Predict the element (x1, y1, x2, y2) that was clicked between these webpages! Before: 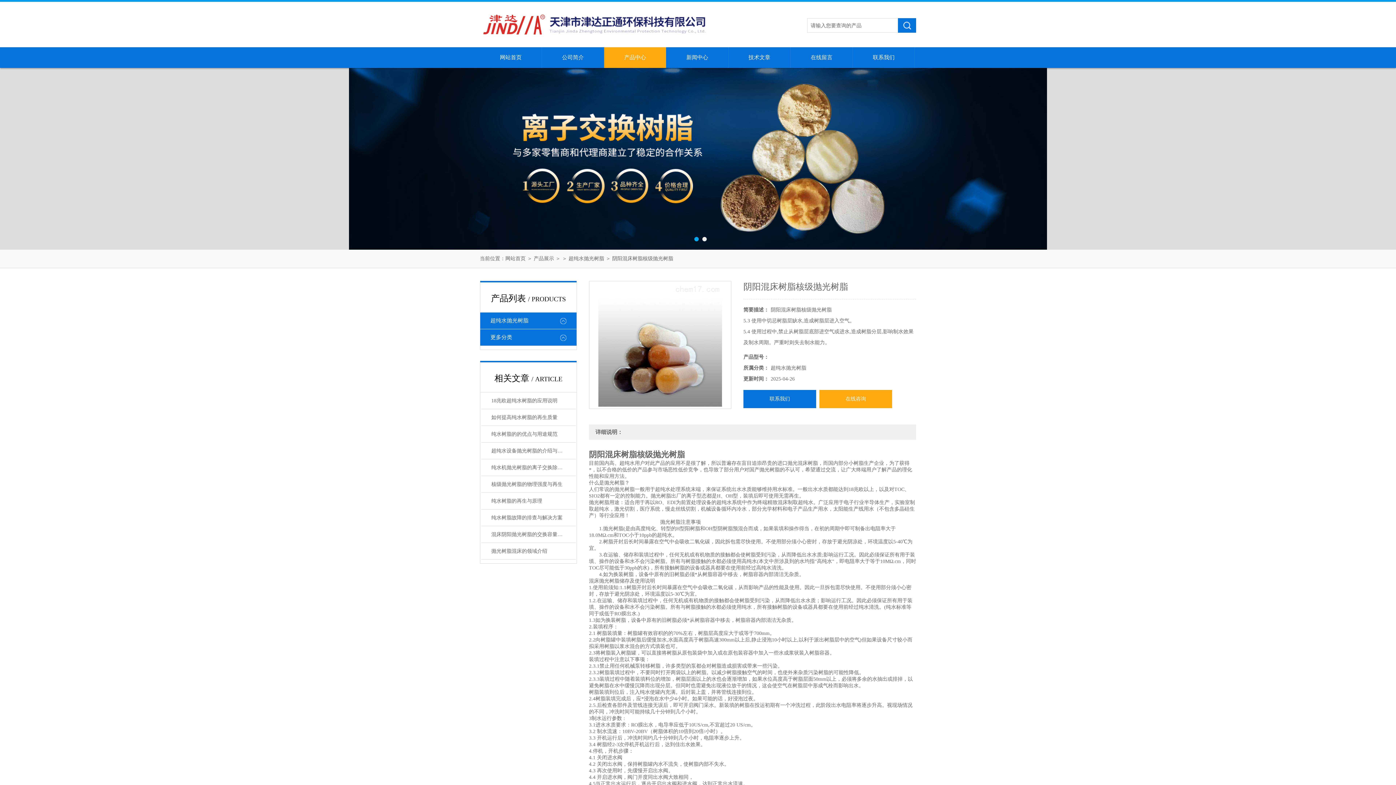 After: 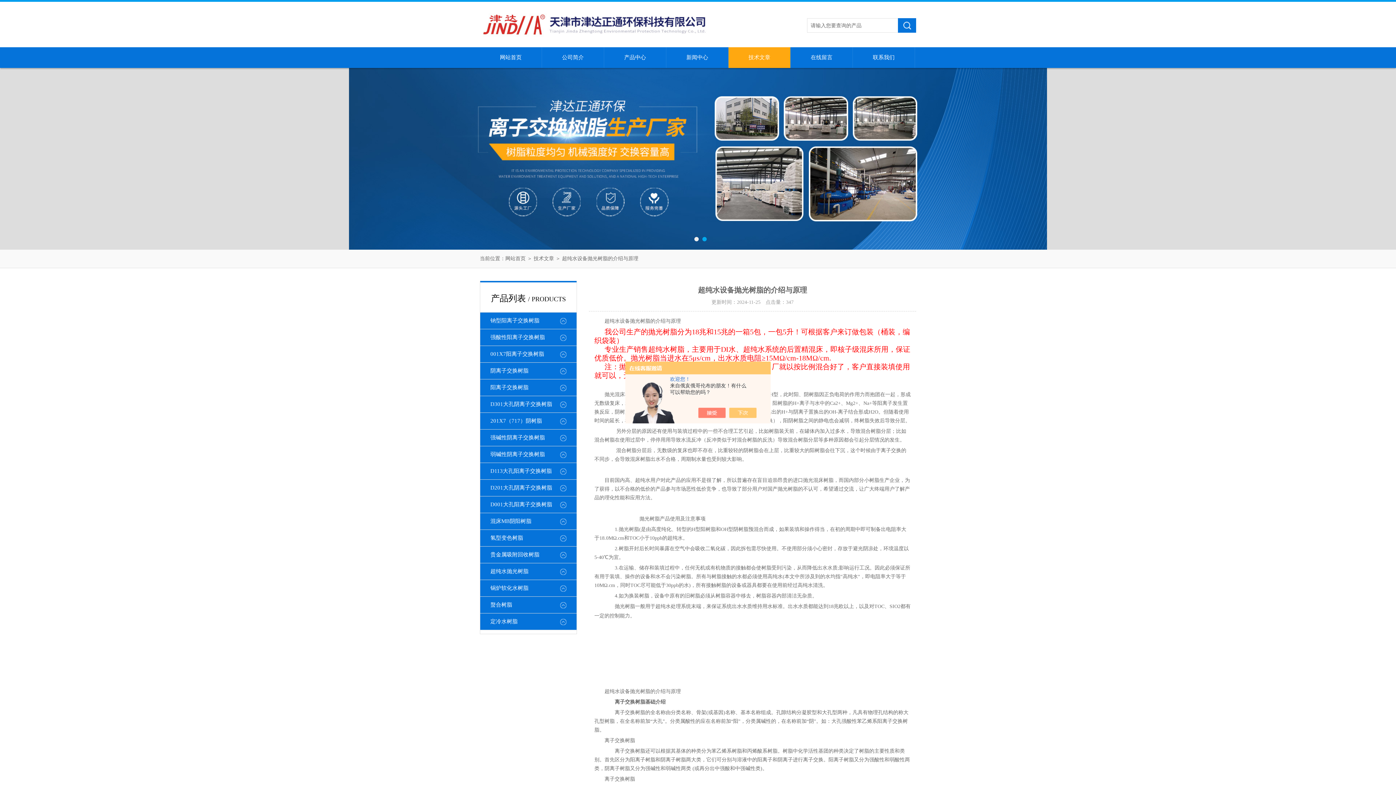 Action: label: 超纯水设备抛光树脂的介绍与原理 bbox: (481, 442, 575, 459)